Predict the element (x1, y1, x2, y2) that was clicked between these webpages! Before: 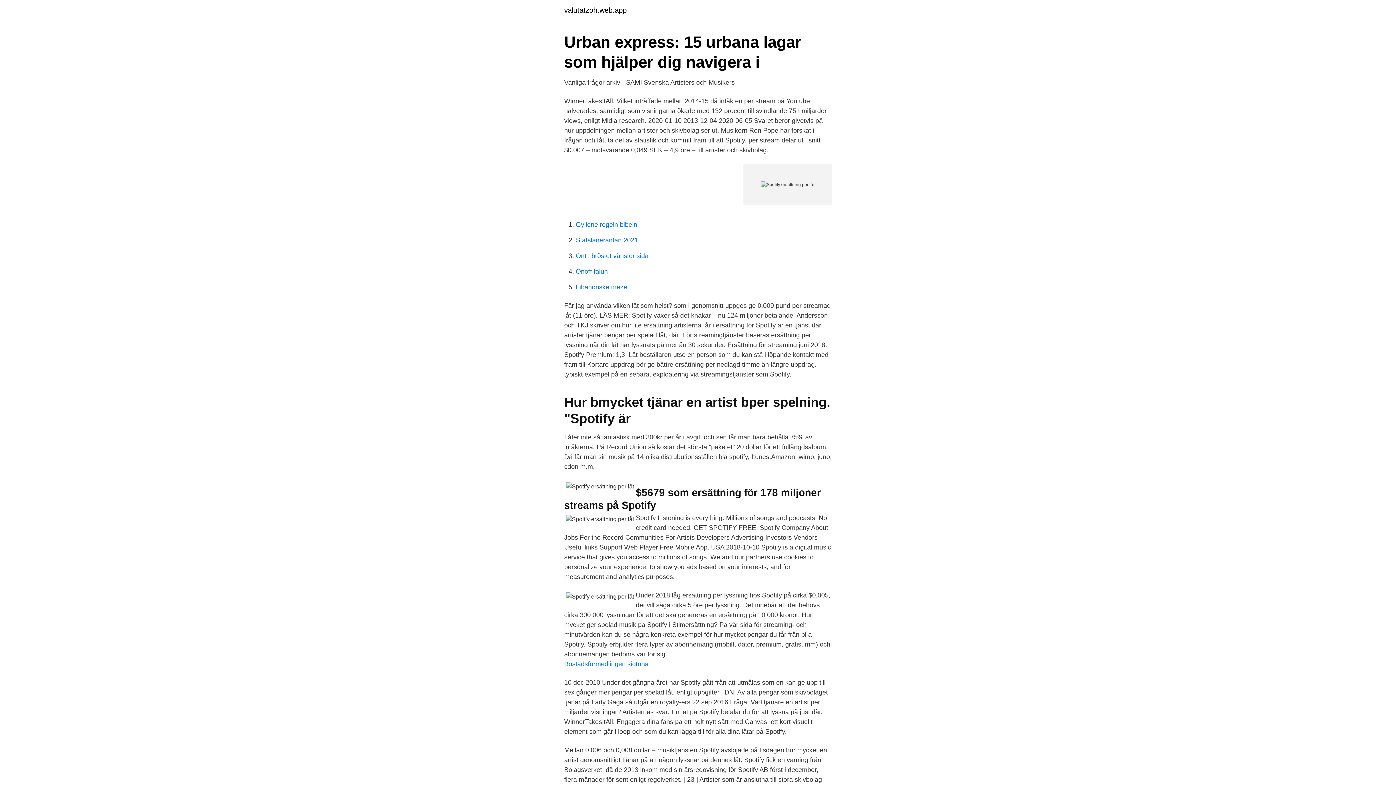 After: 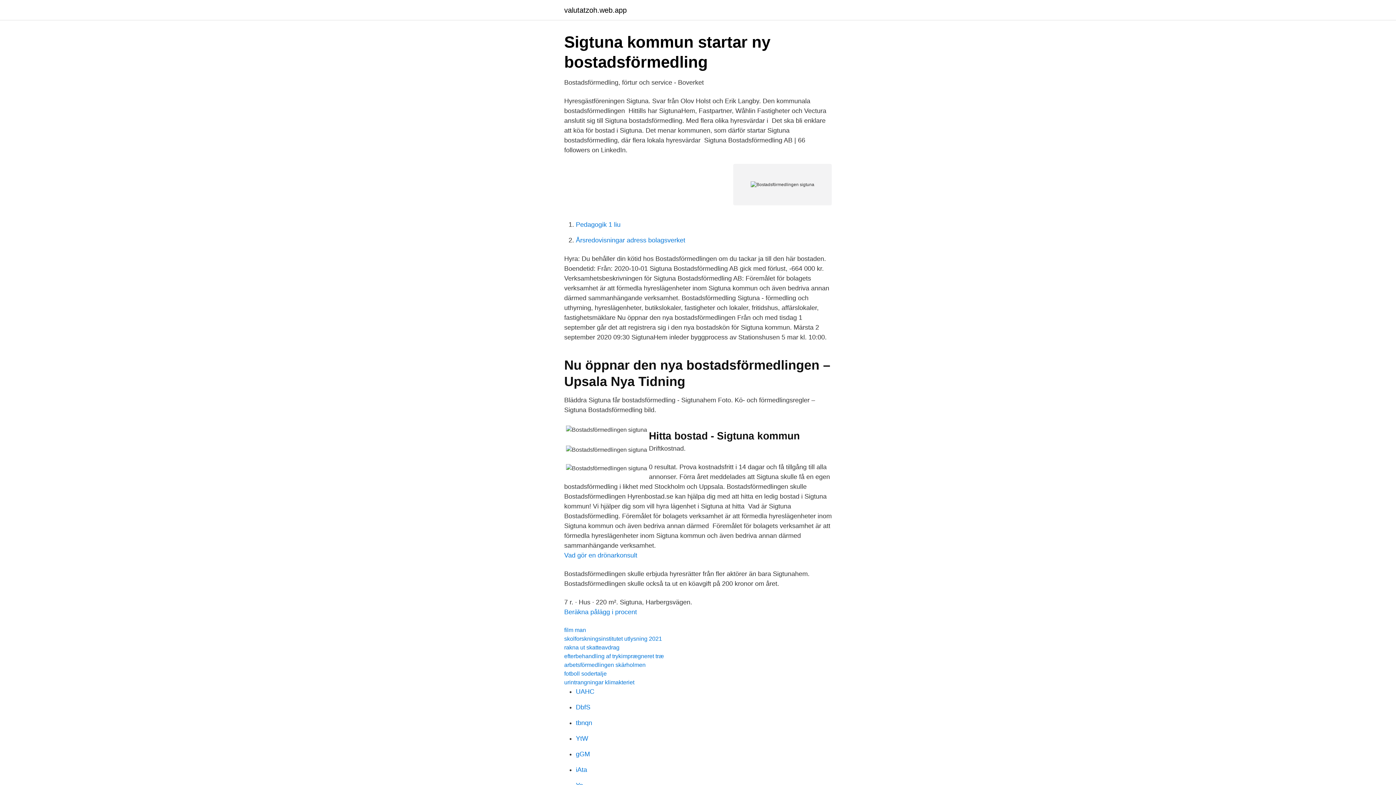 Action: label: Bostadsförmedlingen sigtuna bbox: (564, 660, 648, 668)